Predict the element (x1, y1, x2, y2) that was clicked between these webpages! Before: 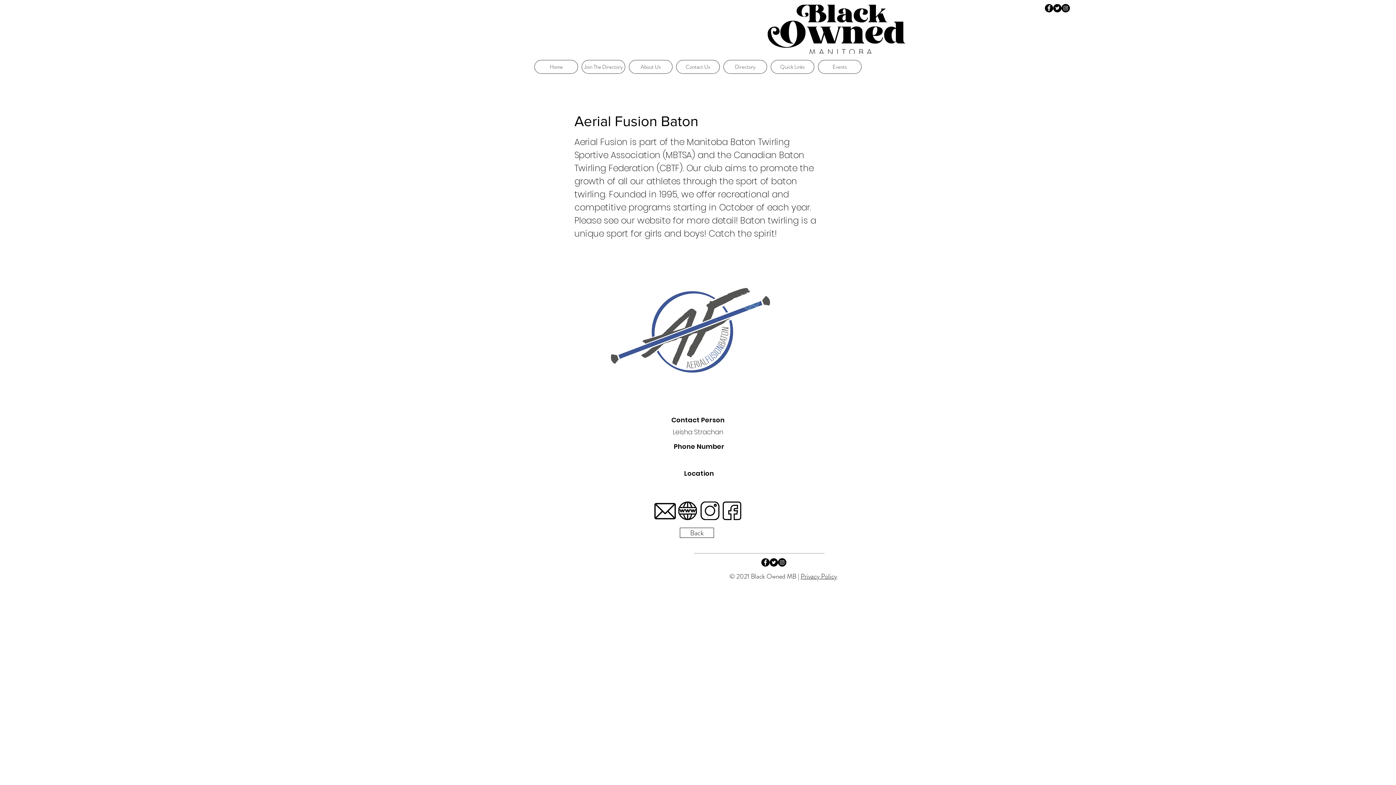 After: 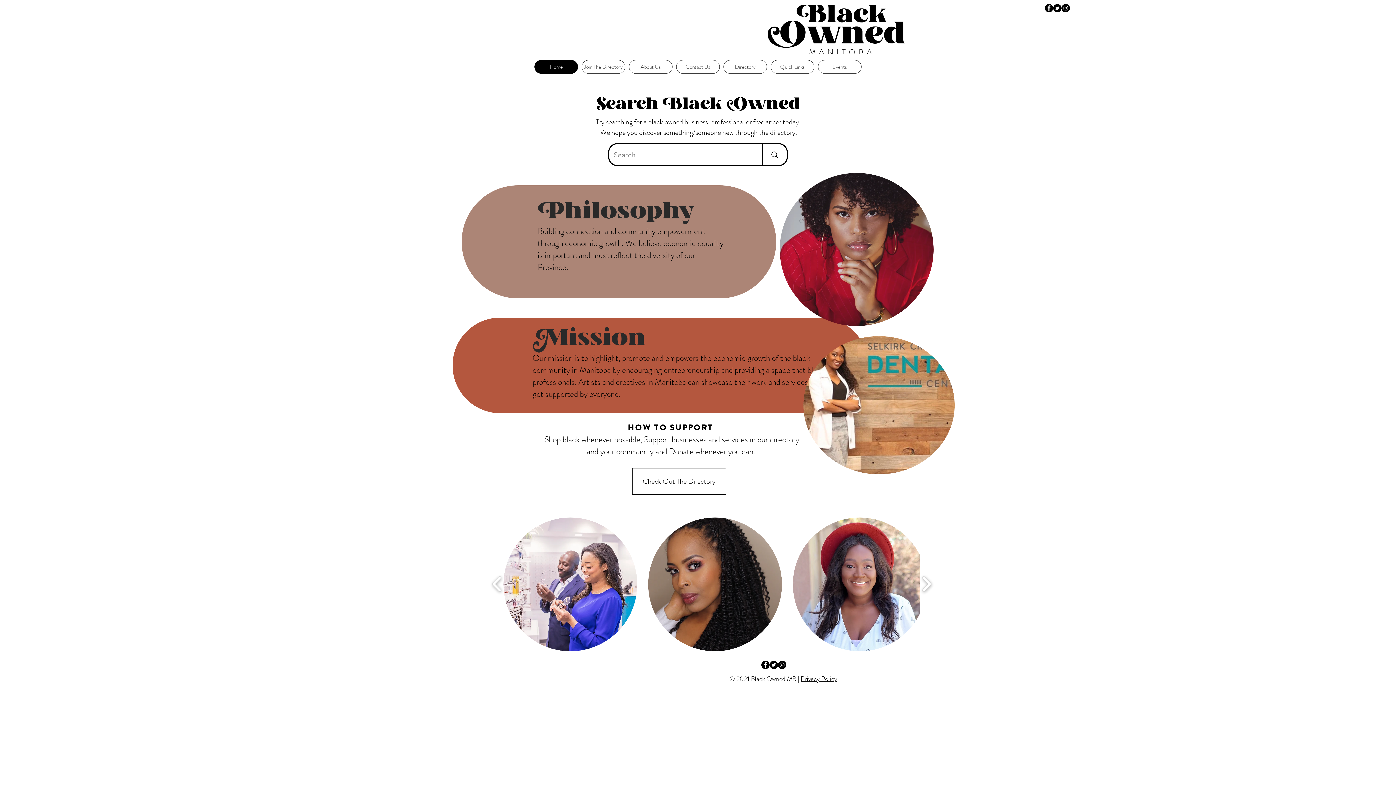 Action: bbox: (534, 60, 578, 73) label: Home